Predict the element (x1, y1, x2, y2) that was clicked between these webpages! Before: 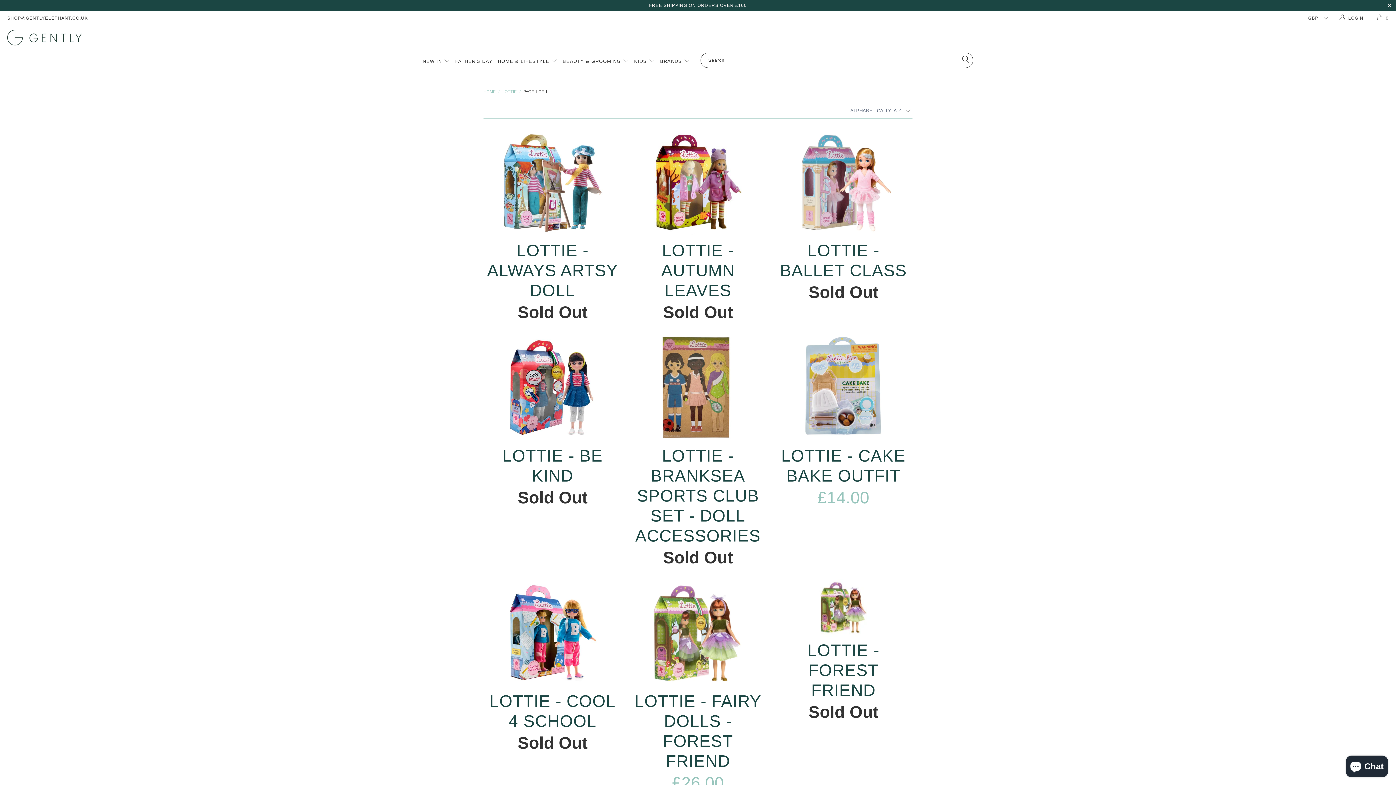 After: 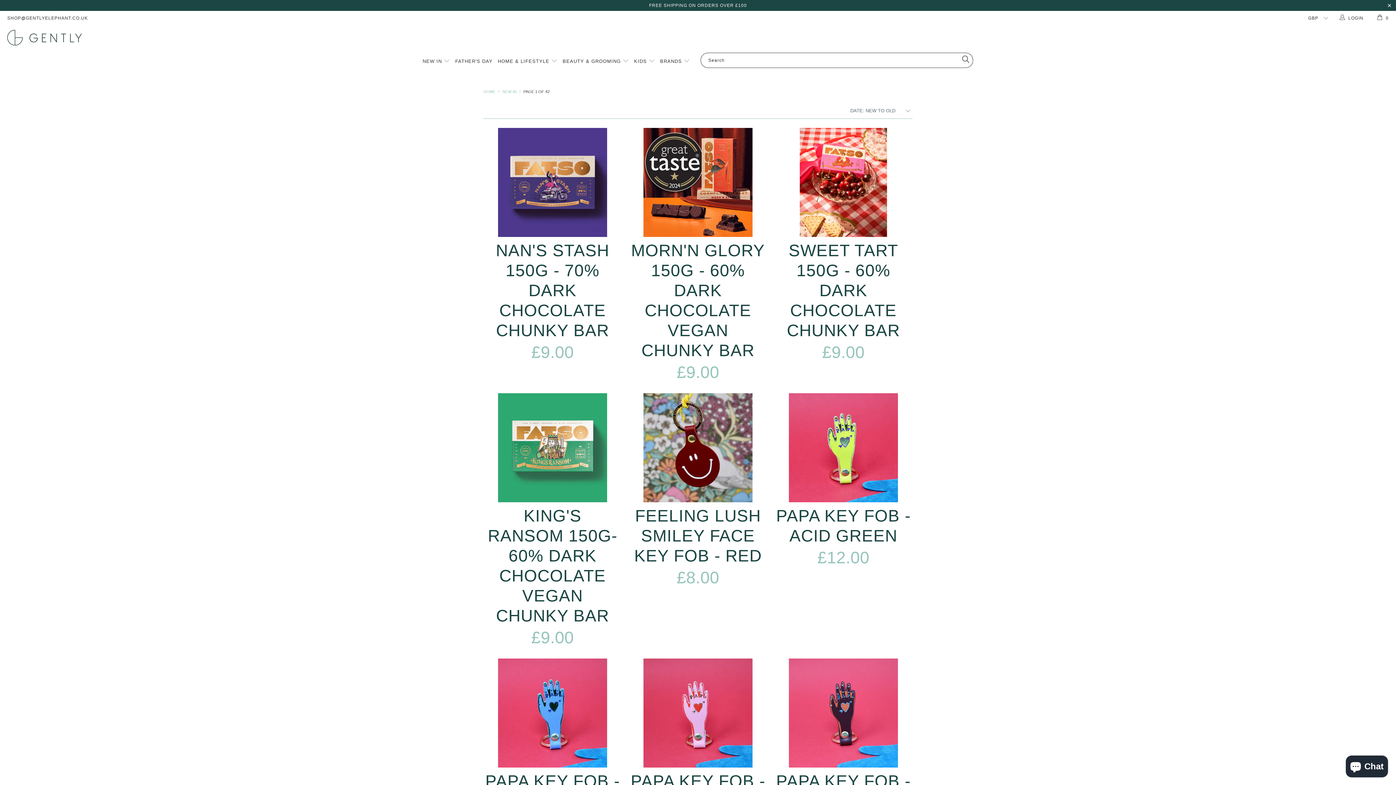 Action: bbox: (422, 52, 450, 70) label: NEW IN 